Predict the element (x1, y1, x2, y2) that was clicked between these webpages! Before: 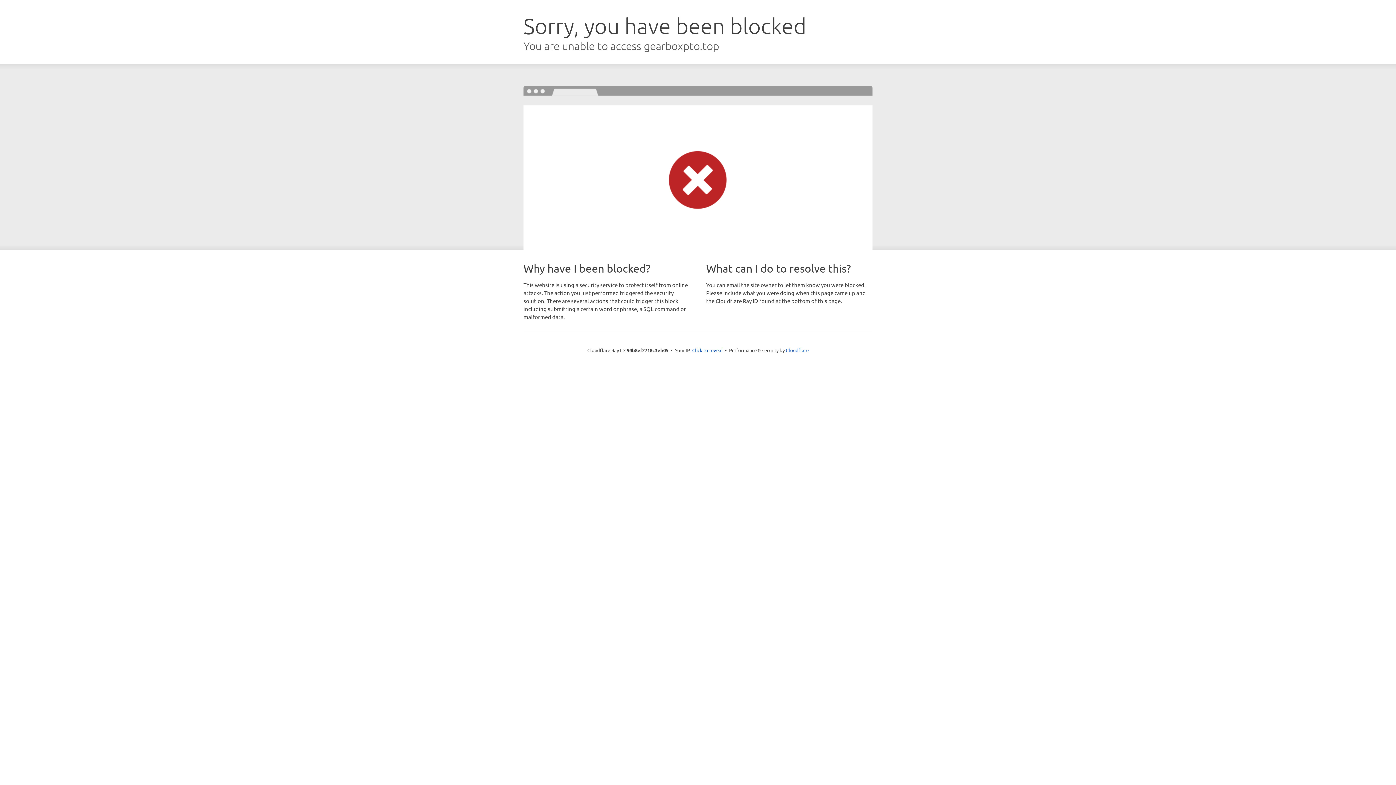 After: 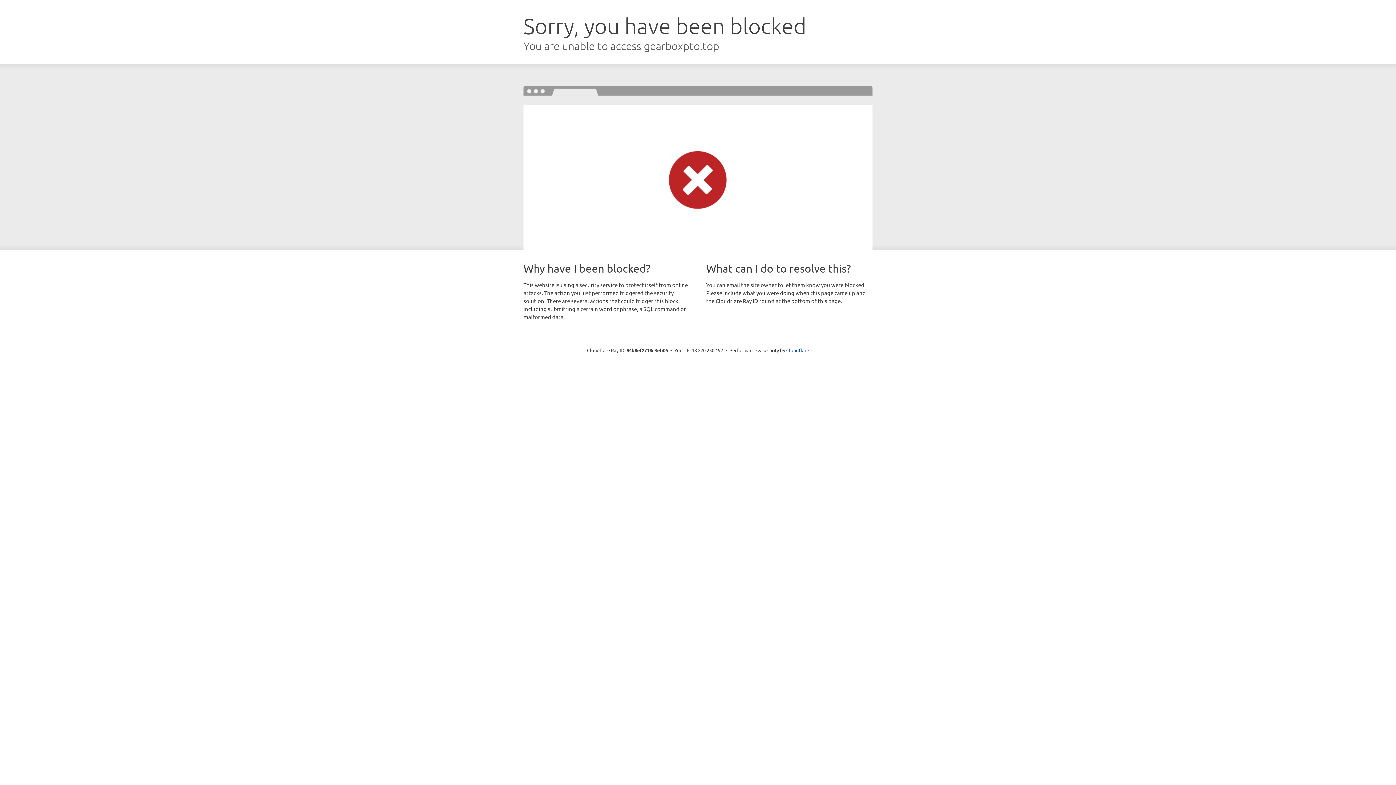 Action: label: Click to reveal bbox: (692, 346, 722, 353)